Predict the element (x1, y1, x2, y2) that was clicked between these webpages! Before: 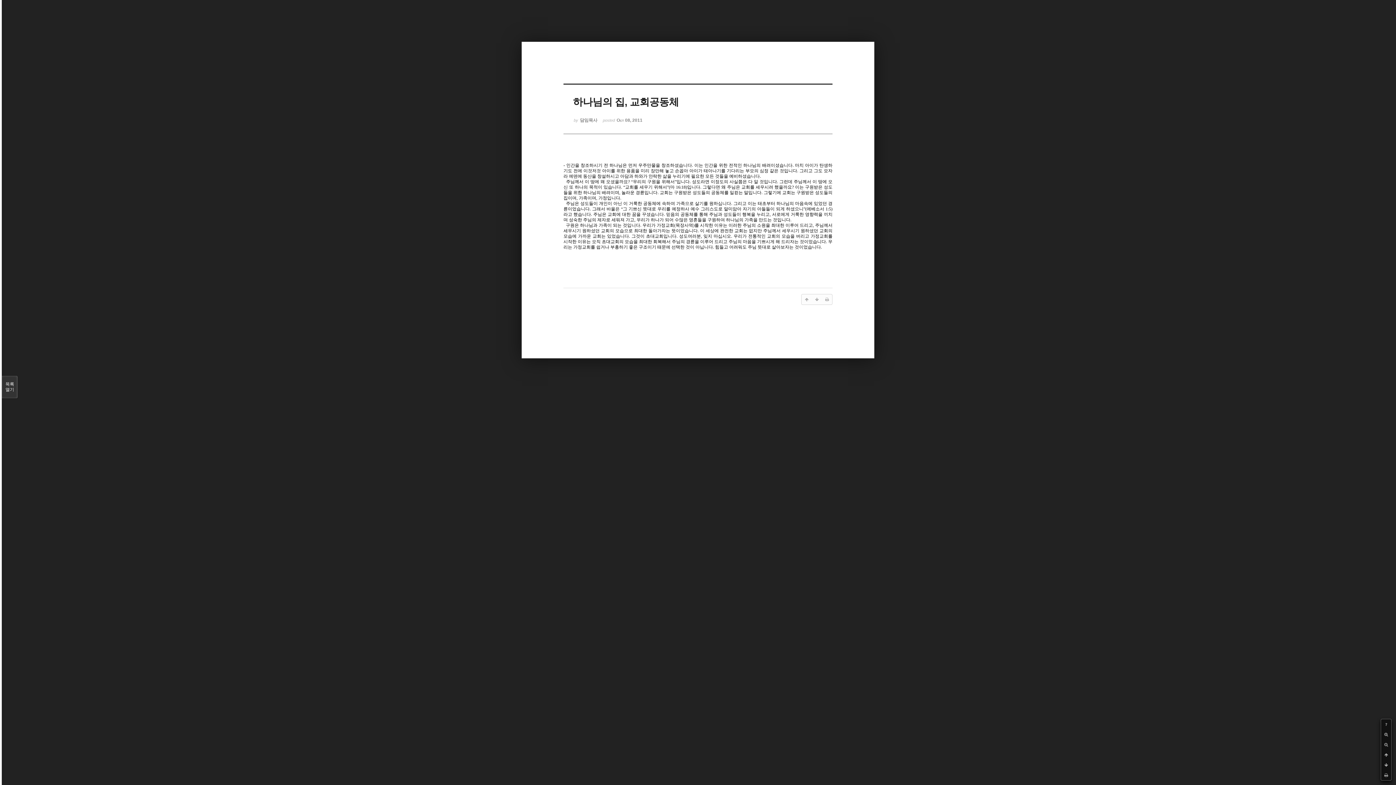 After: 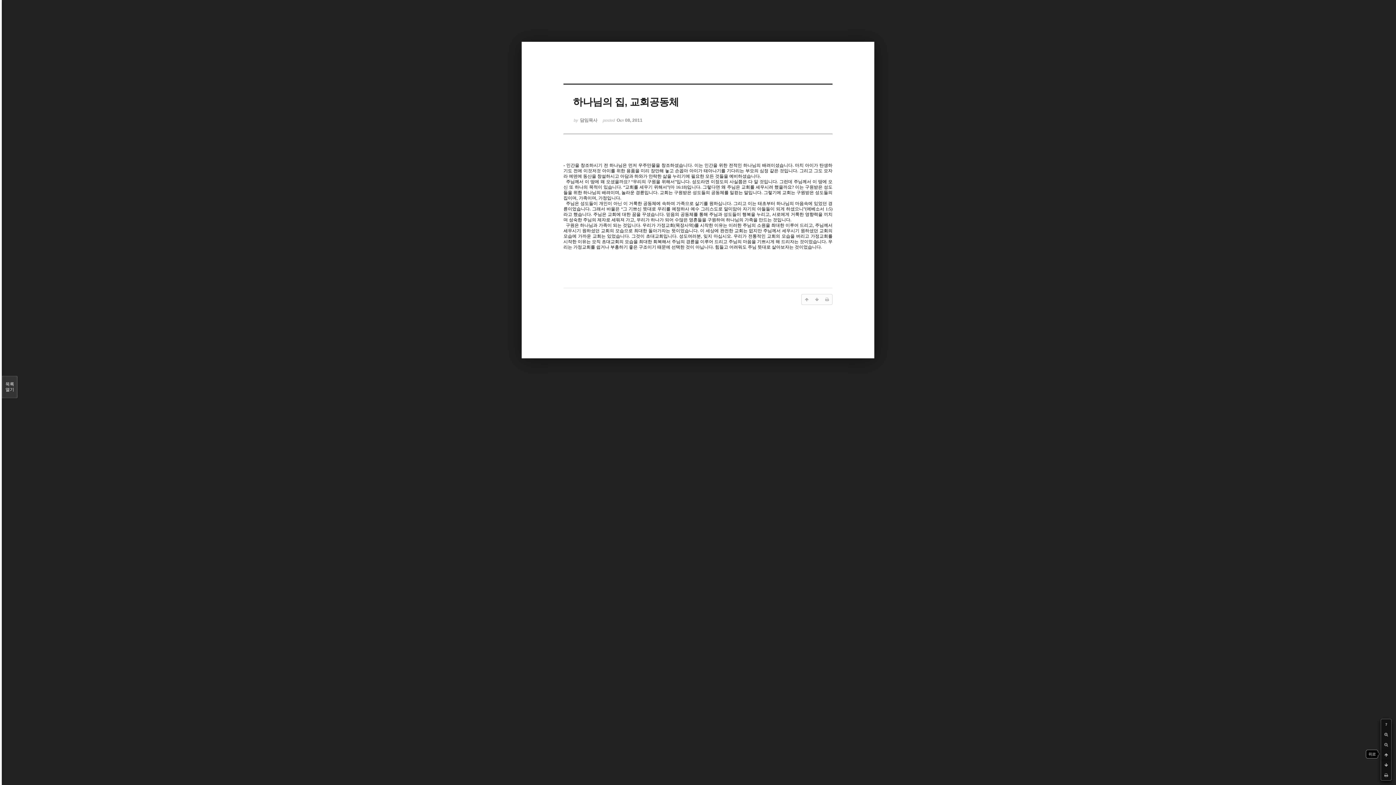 Action: bbox: (1381, 750, 1391, 760)